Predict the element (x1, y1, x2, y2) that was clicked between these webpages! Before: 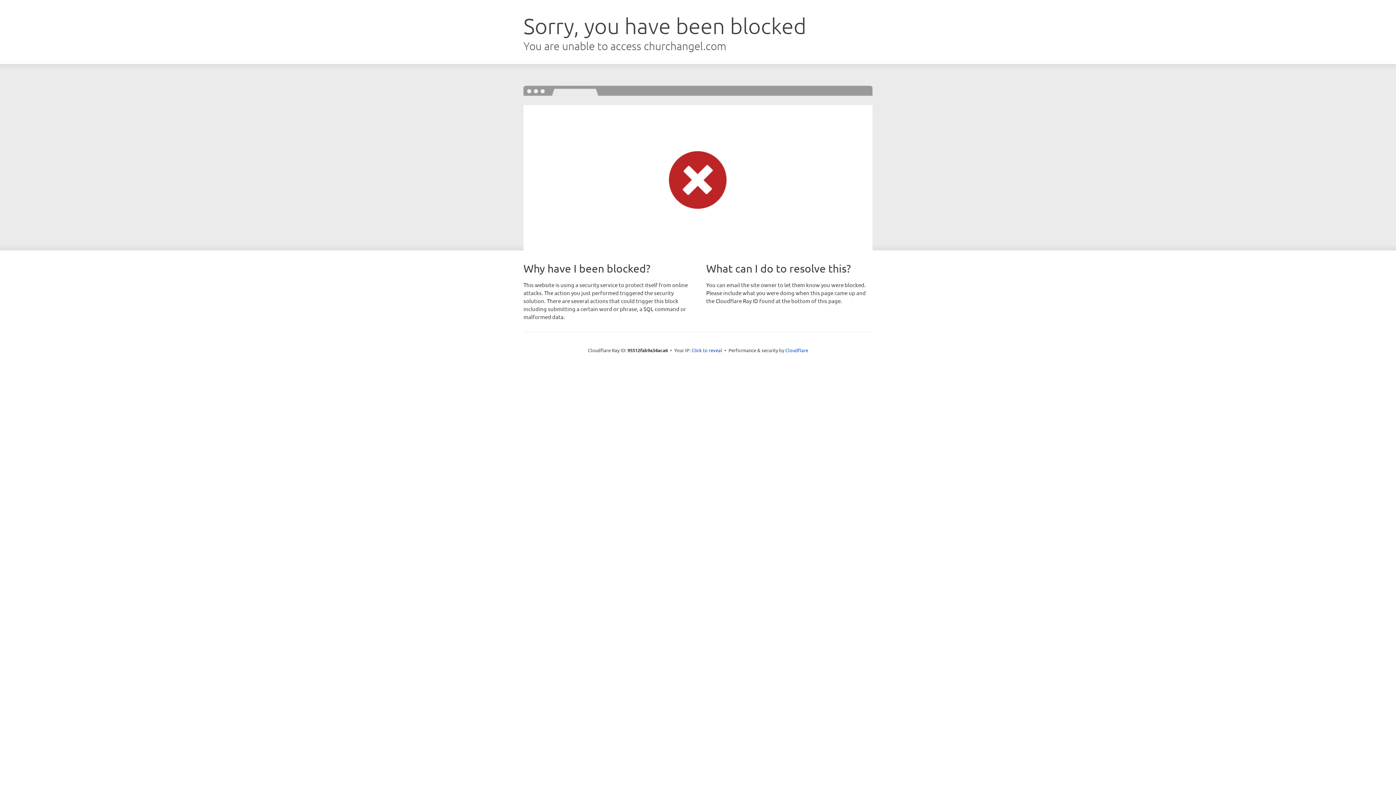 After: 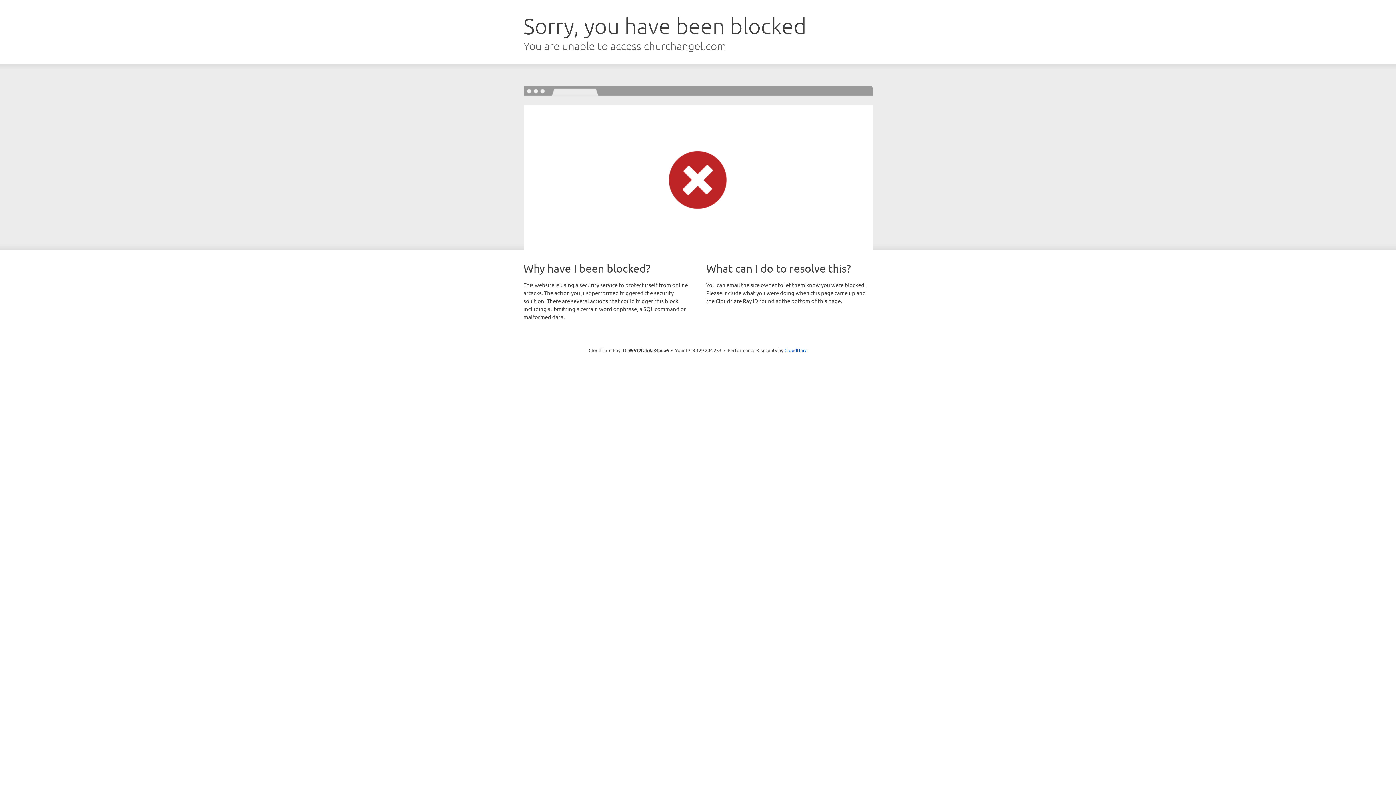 Action: label: Click to reveal bbox: (691, 346, 722, 353)